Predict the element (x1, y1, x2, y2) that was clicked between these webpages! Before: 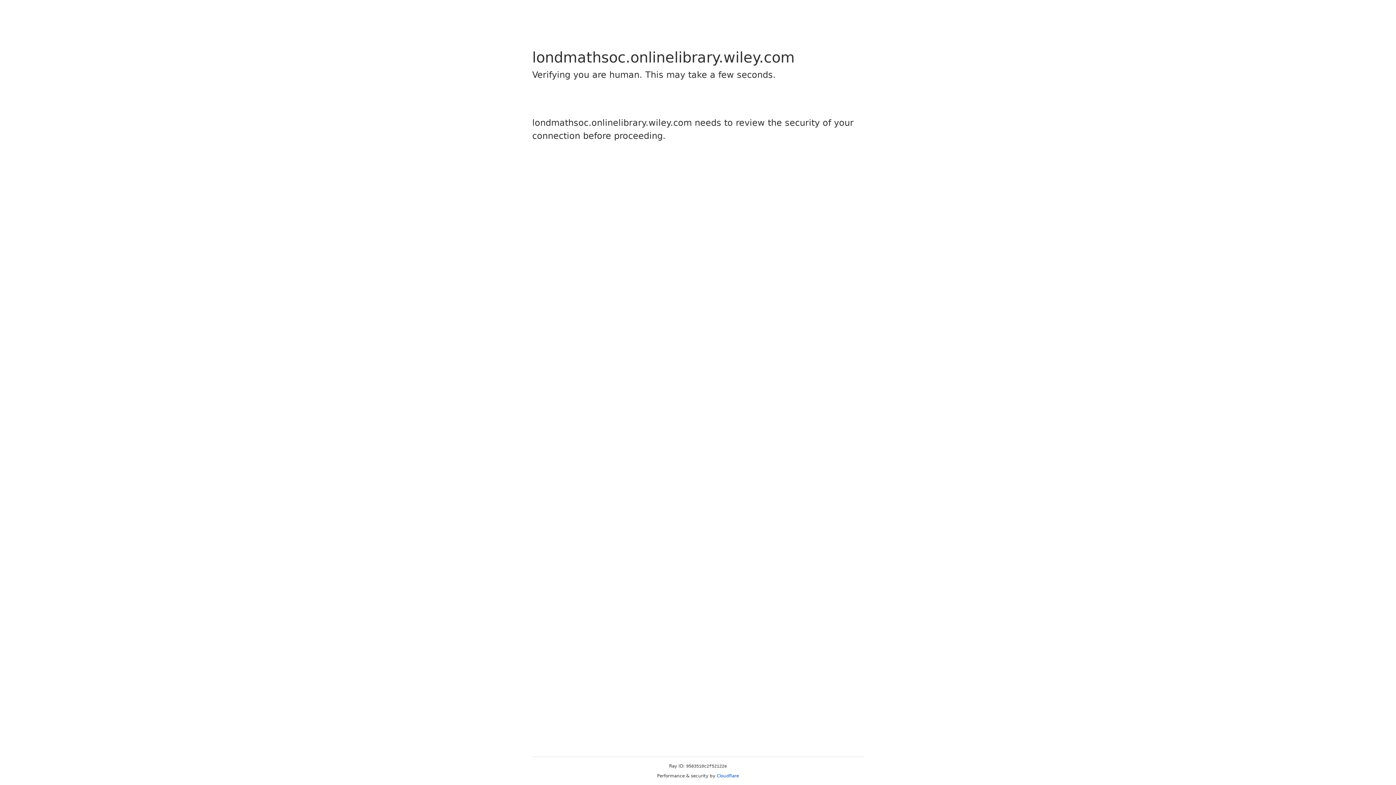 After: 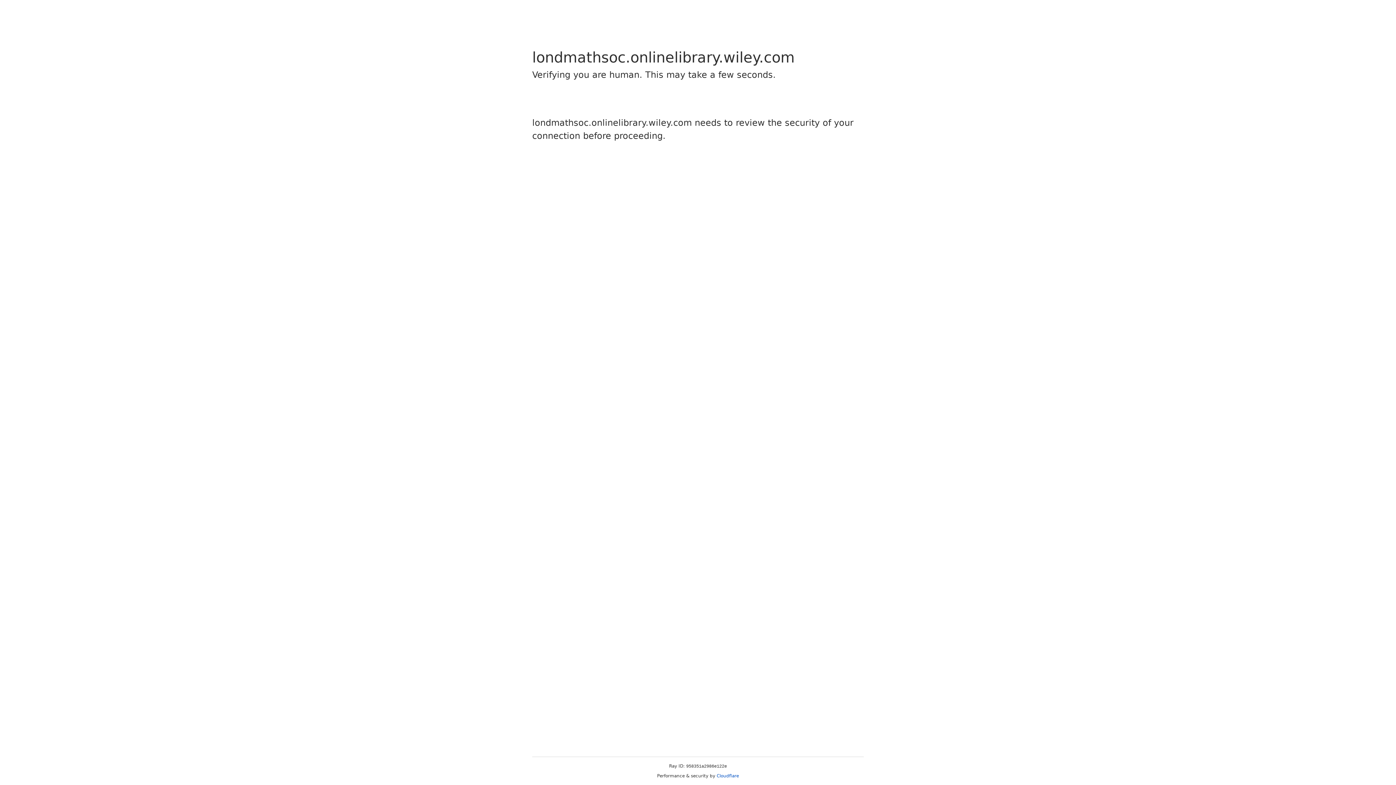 Action: bbox: (716, 773, 739, 778) label: Cloudflare